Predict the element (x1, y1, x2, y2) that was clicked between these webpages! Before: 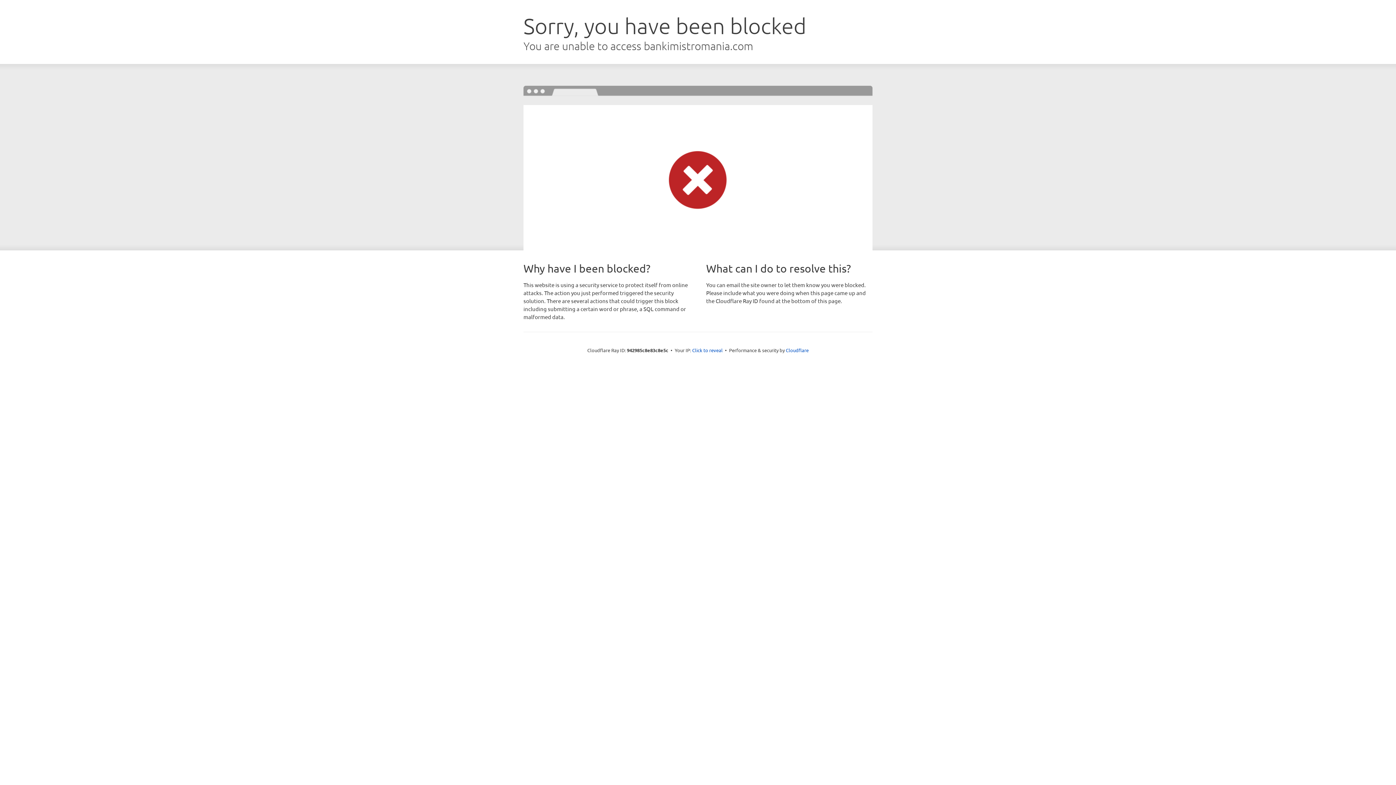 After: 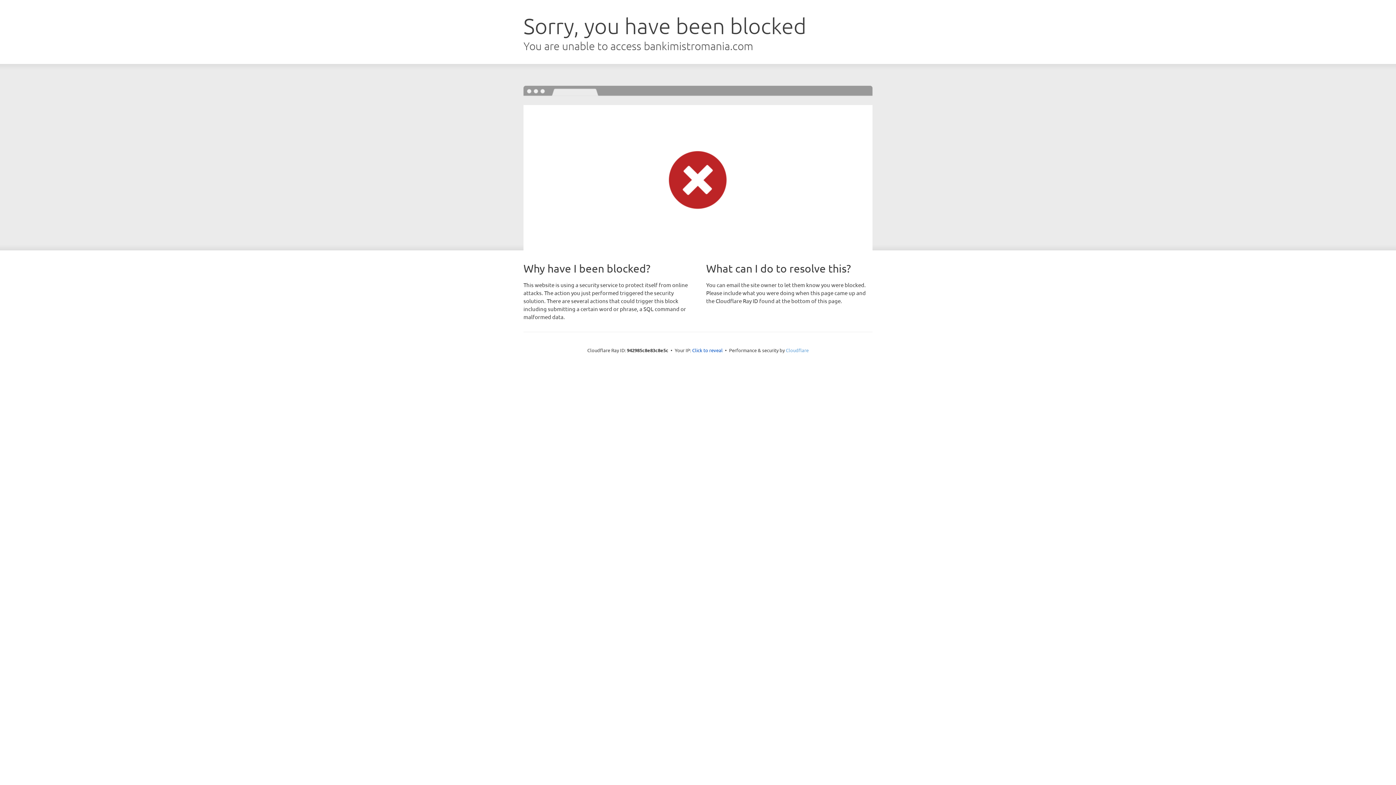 Action: label: Cloudflare bbox: (786, 347, 808, 353)